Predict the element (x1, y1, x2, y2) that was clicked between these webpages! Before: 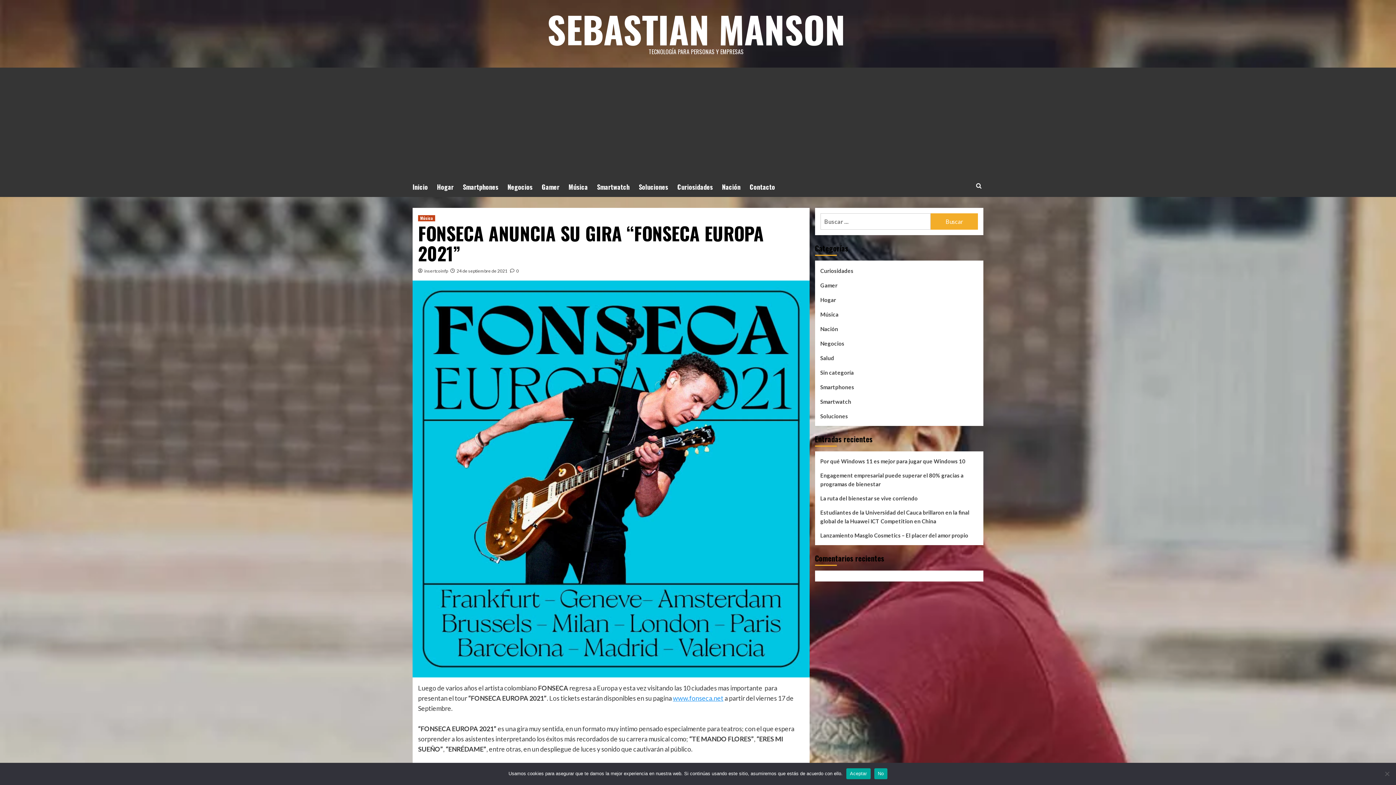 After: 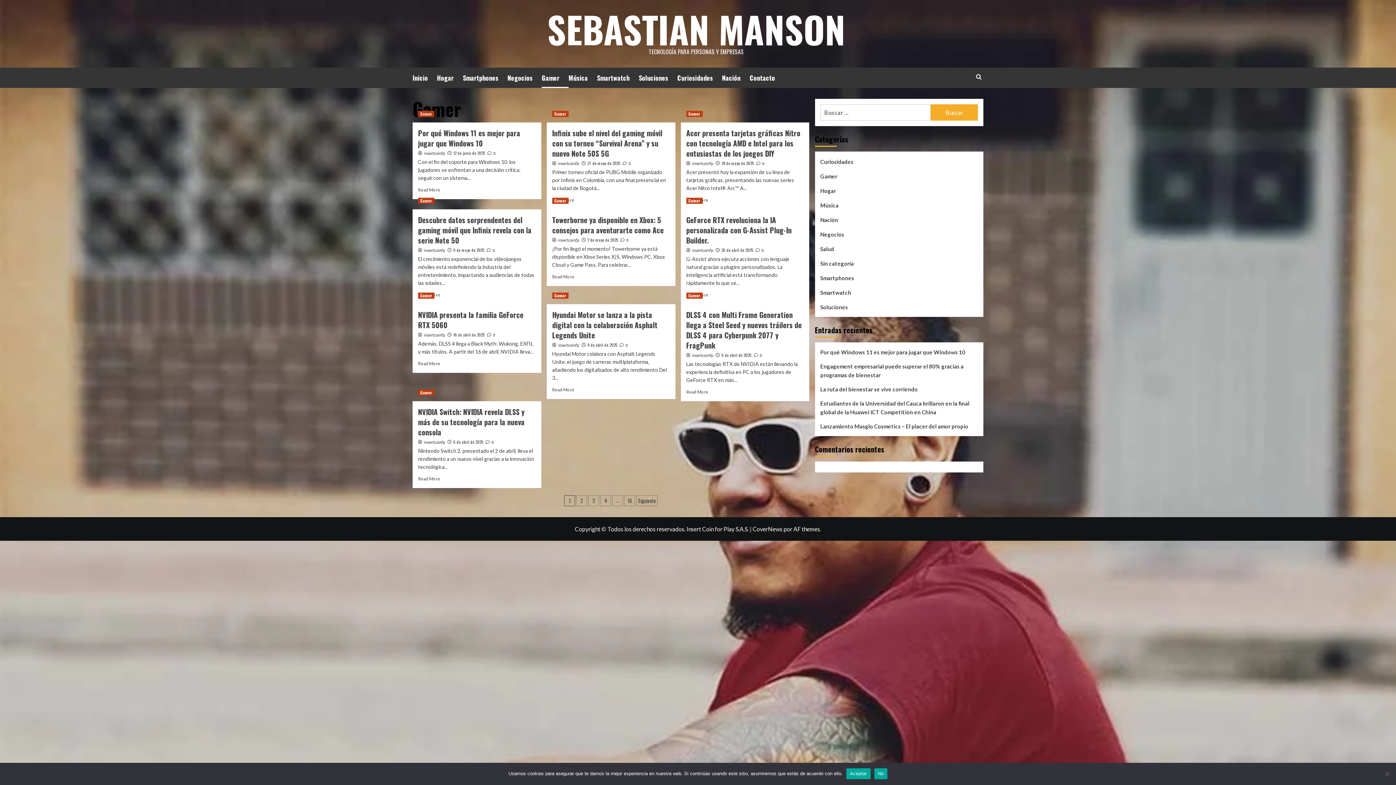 Action: bbox: (820, 281, 837, 295) label: Gamer